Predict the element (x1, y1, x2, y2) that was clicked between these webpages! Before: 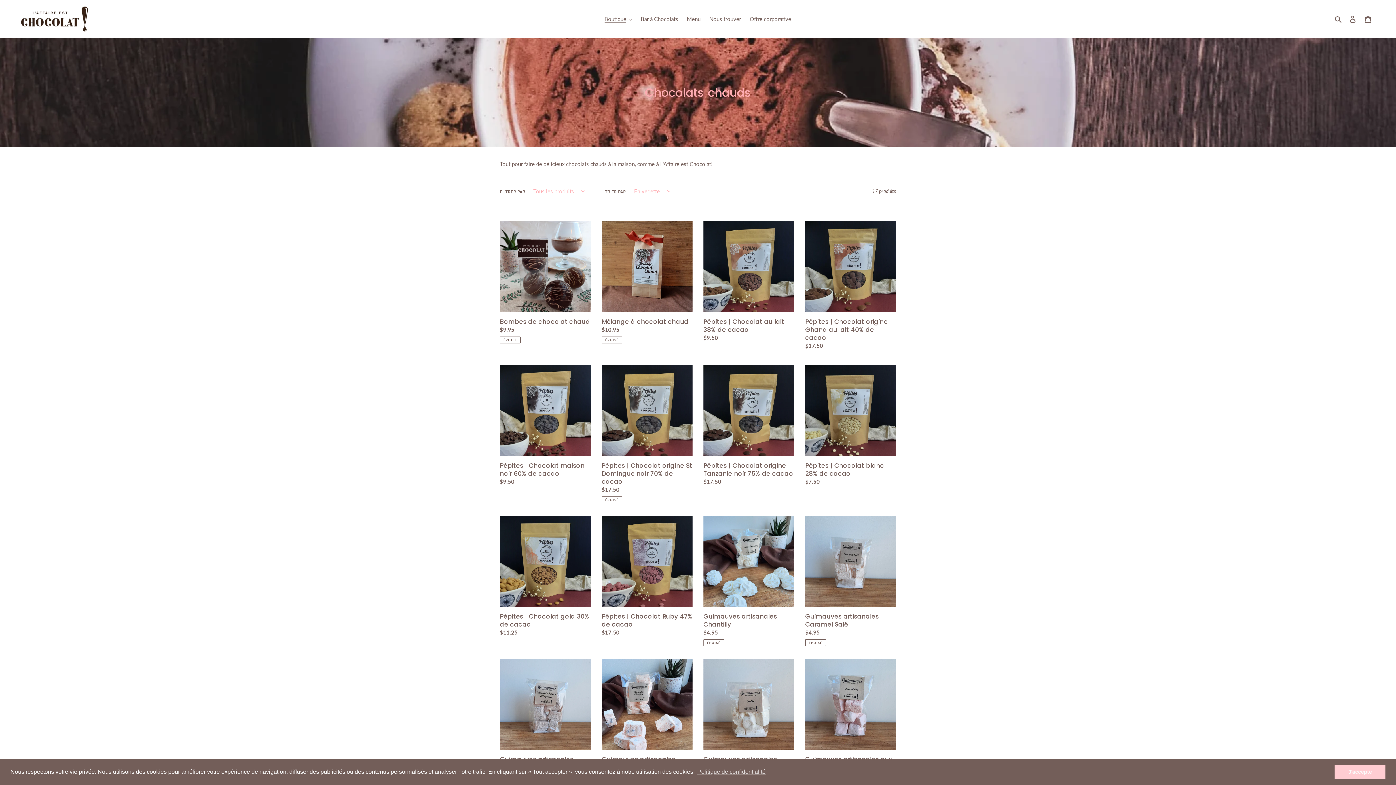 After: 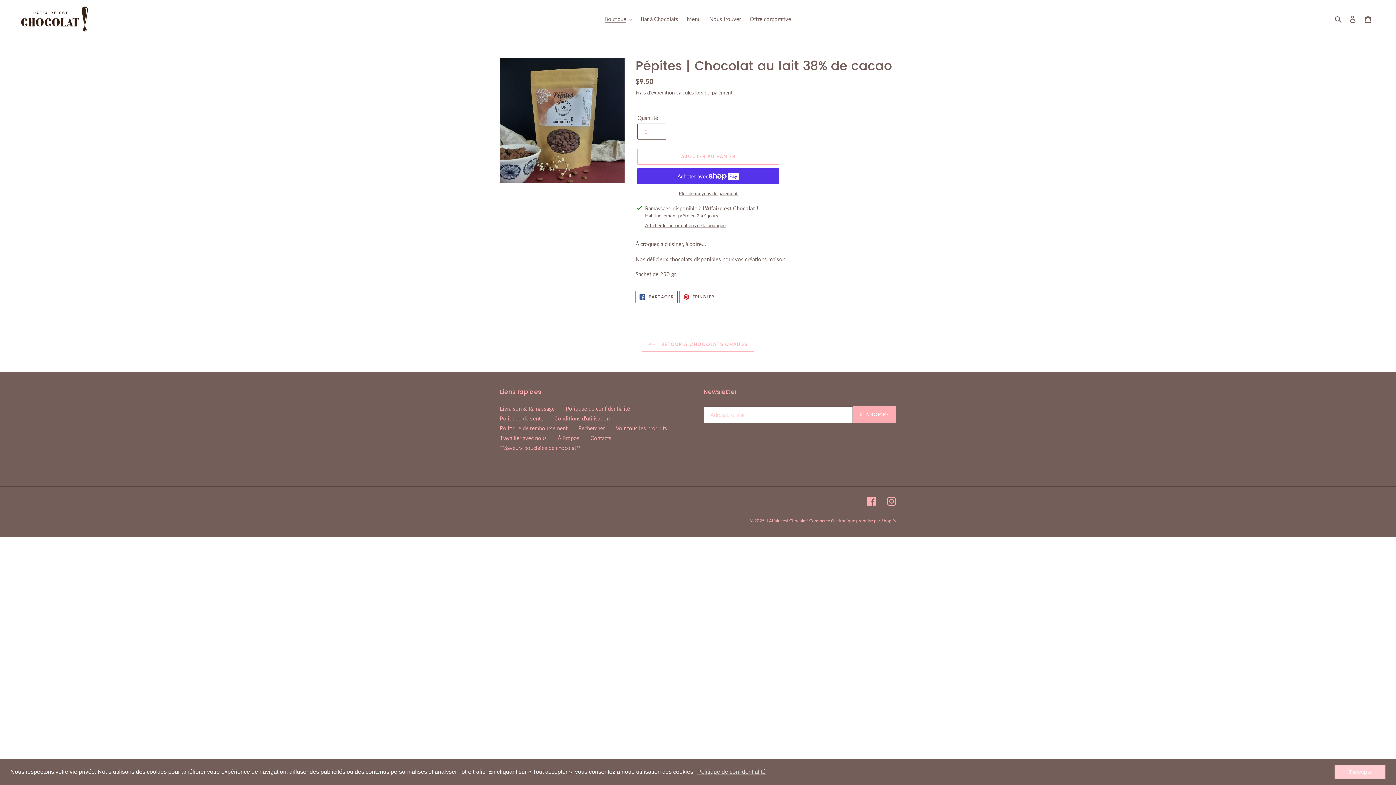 Action: bbox: (703, 221, 794, 344) label: Pépites | Chocolat au lait 38% de cacao